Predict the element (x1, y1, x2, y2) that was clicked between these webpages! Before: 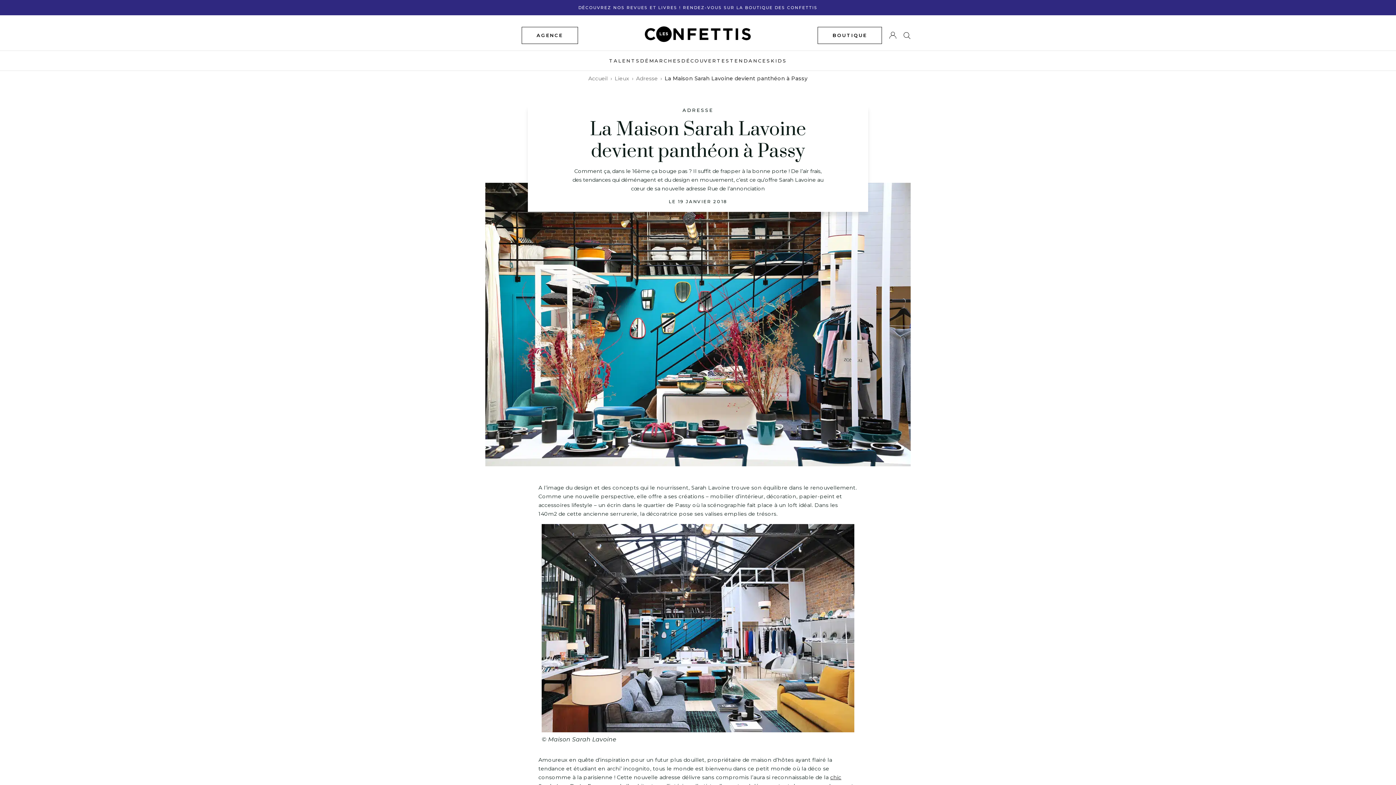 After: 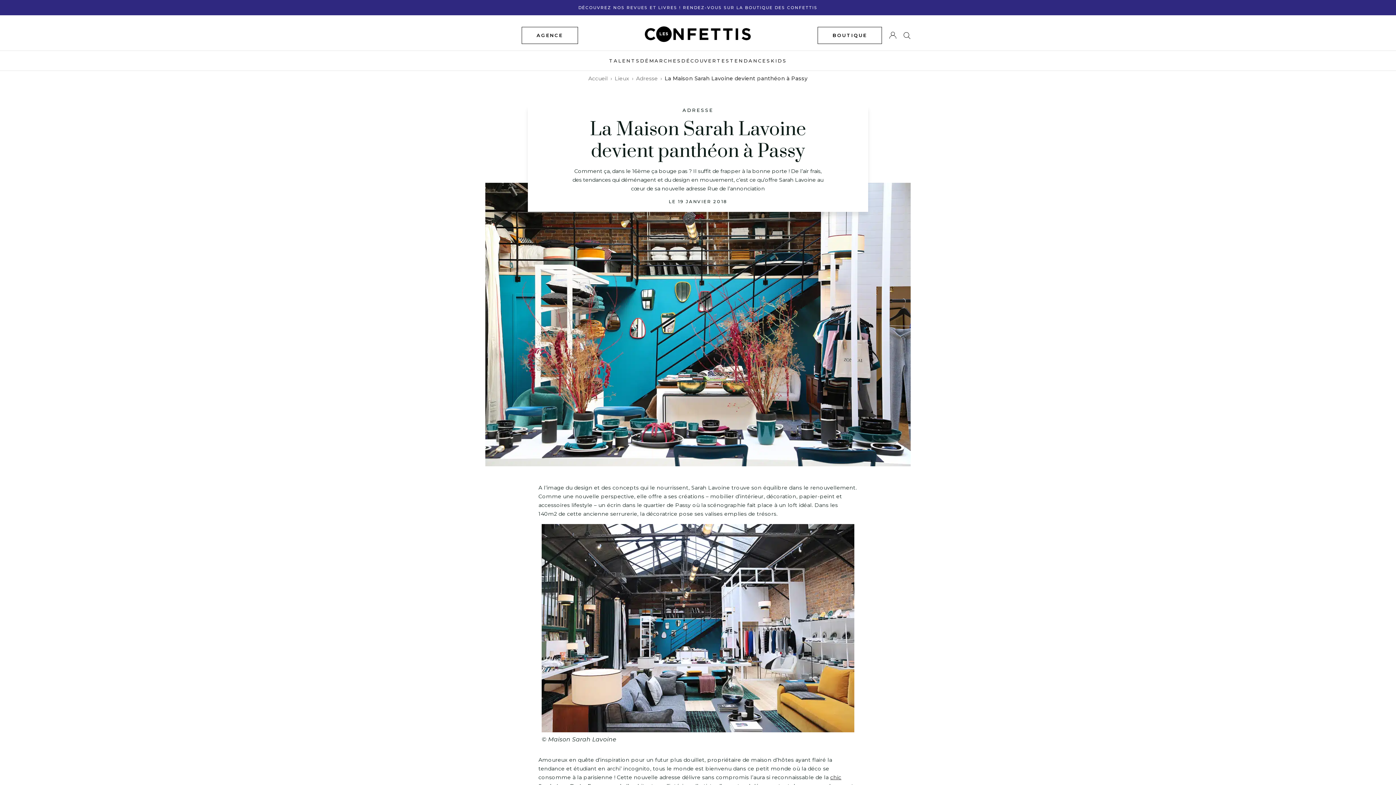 Action: bbox: (830, 774, 841, 781) label: chic